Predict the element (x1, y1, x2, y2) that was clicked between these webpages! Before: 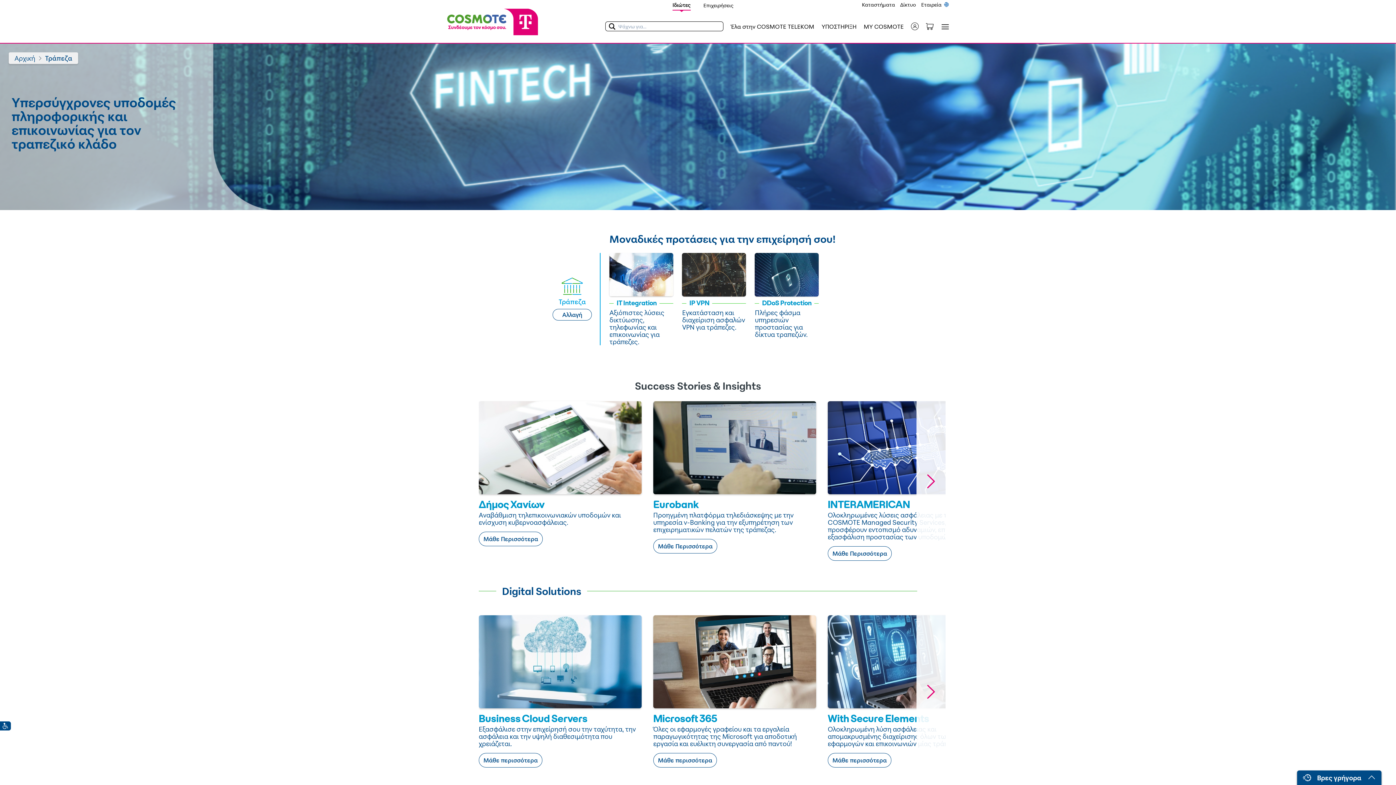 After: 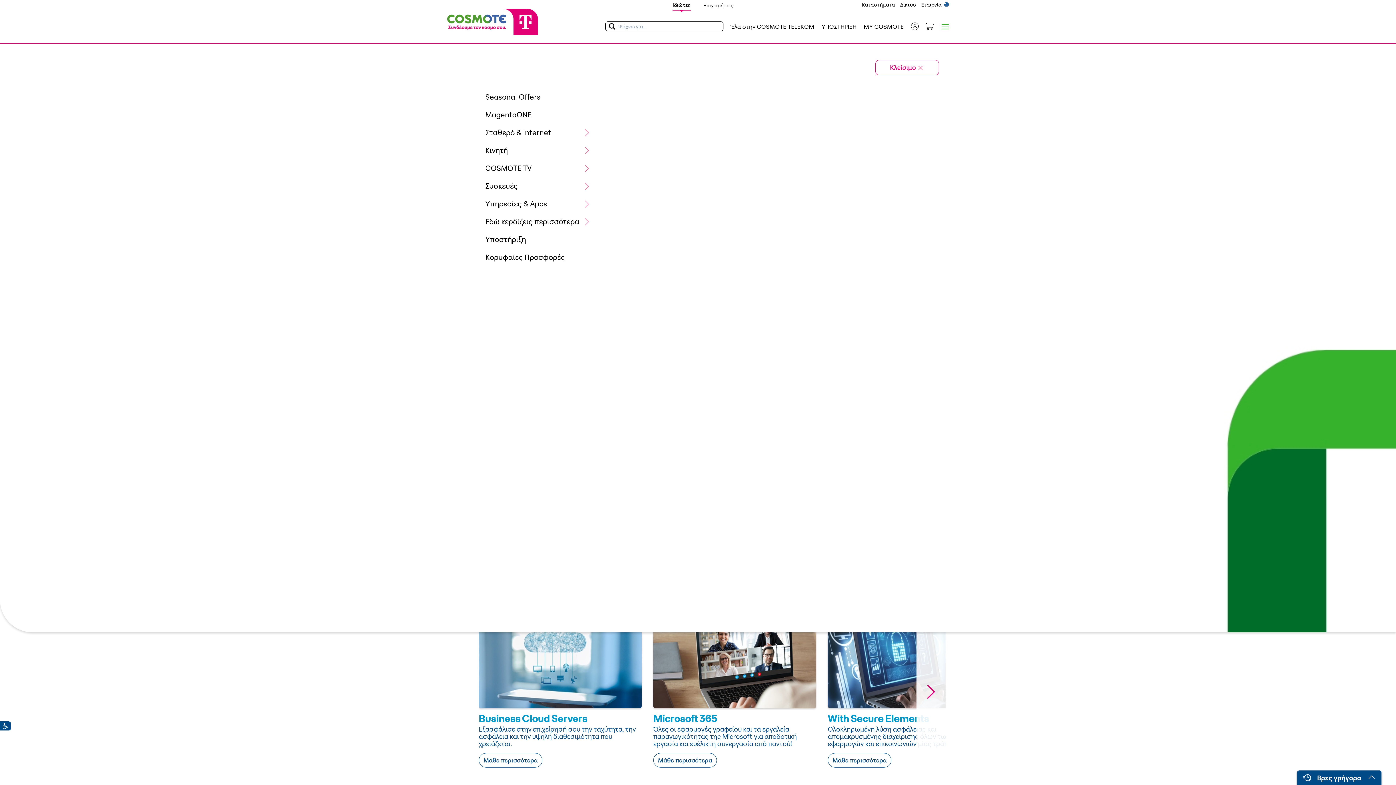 Action: label: Toggle navigation bbox: (938, 24, 949, 29)